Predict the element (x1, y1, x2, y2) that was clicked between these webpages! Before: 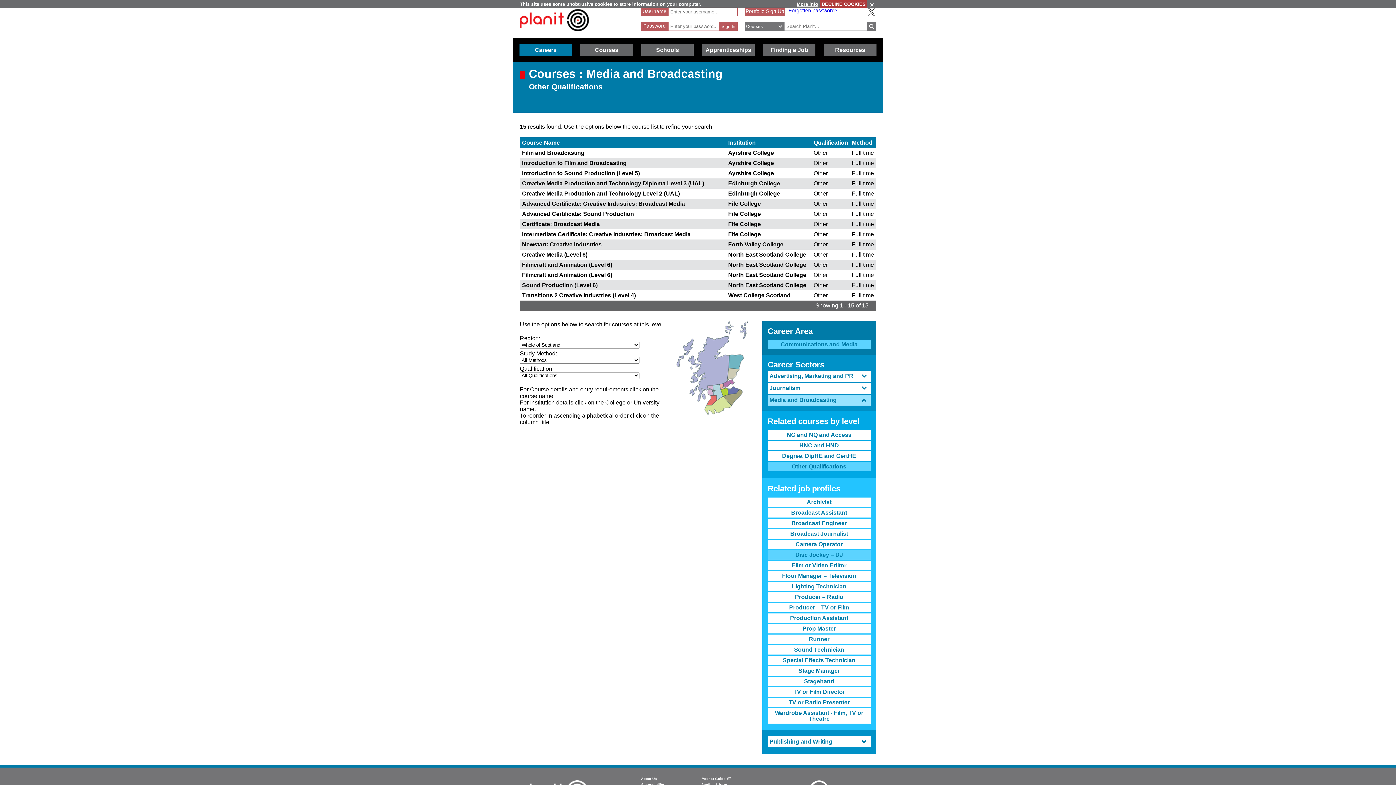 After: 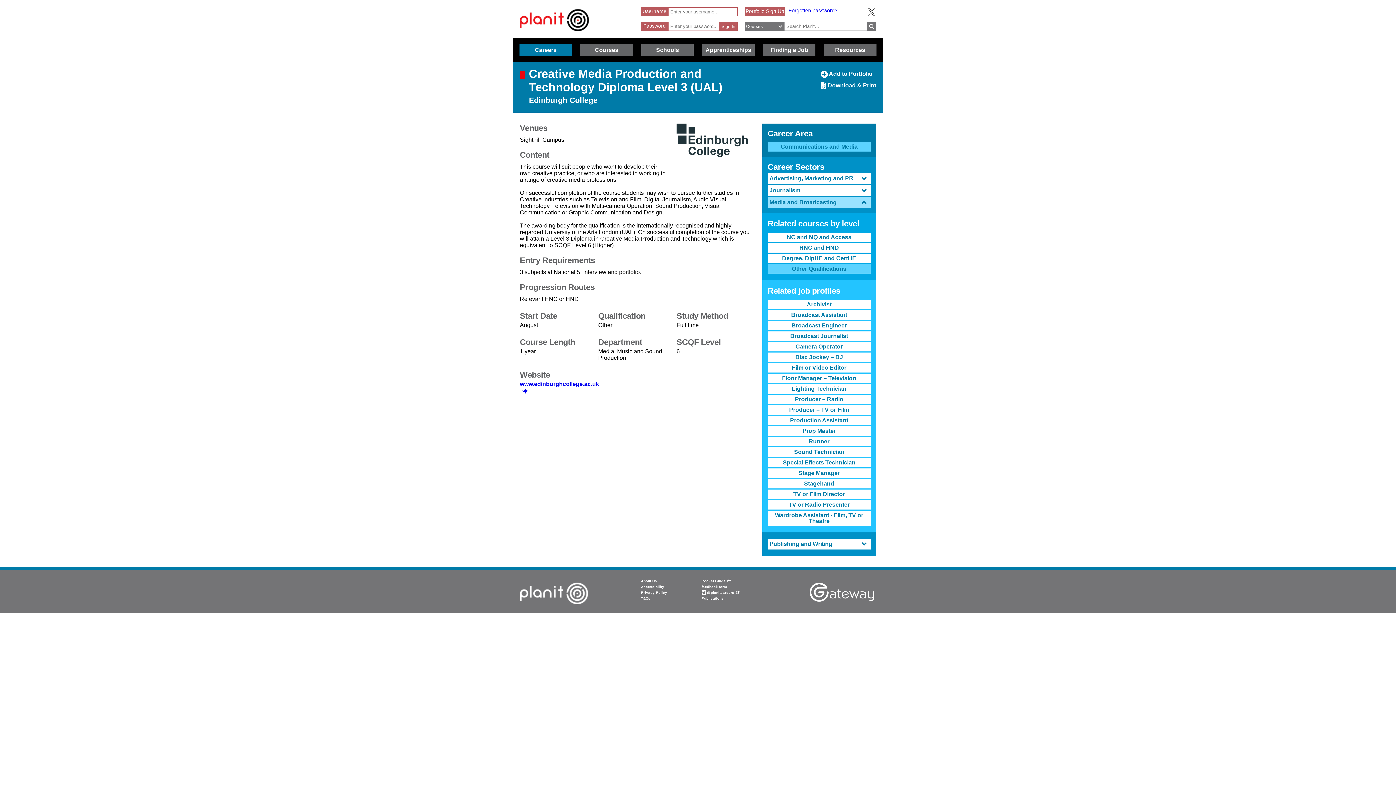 Action: label: Creative Media Production and Technology Diploma Level 3 (UAL) bbox: (522, 180, 704, 186)